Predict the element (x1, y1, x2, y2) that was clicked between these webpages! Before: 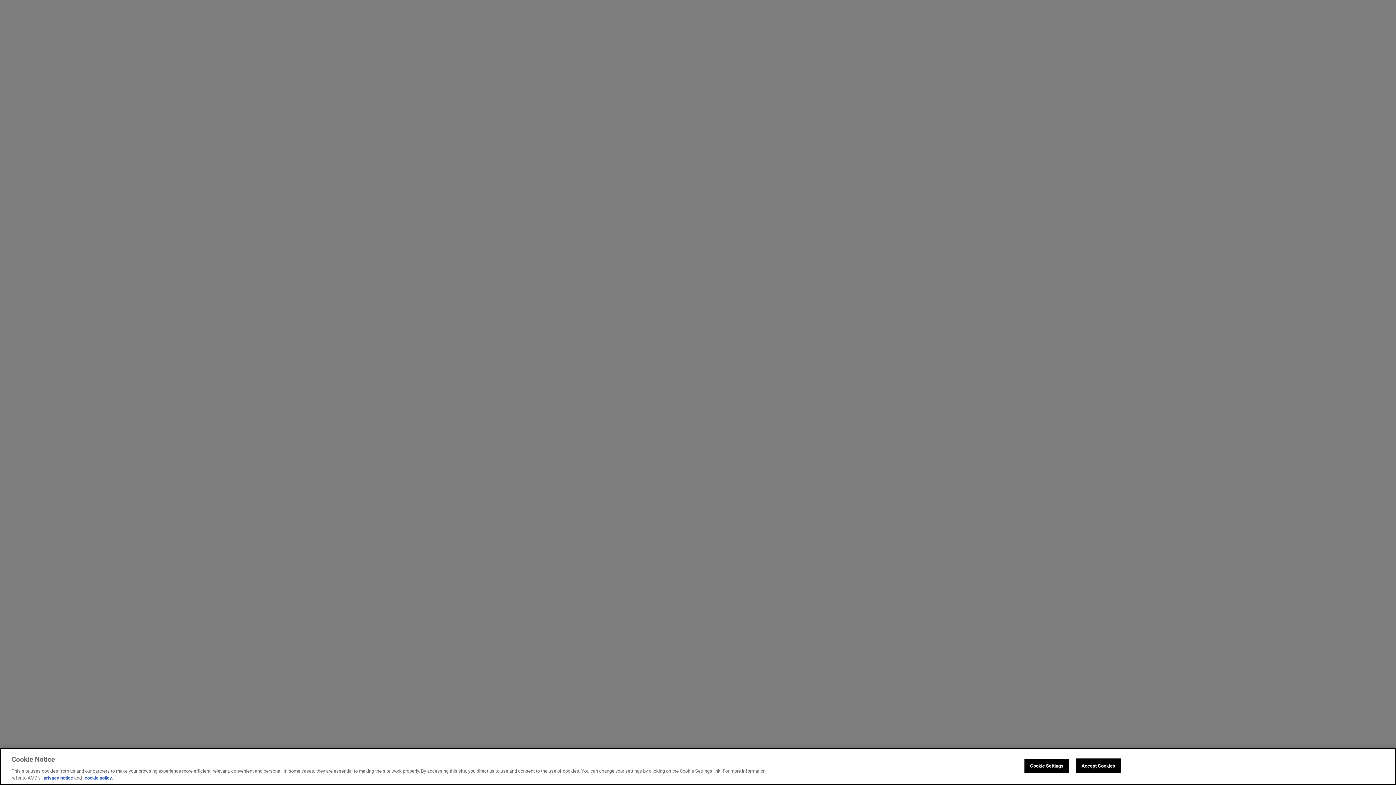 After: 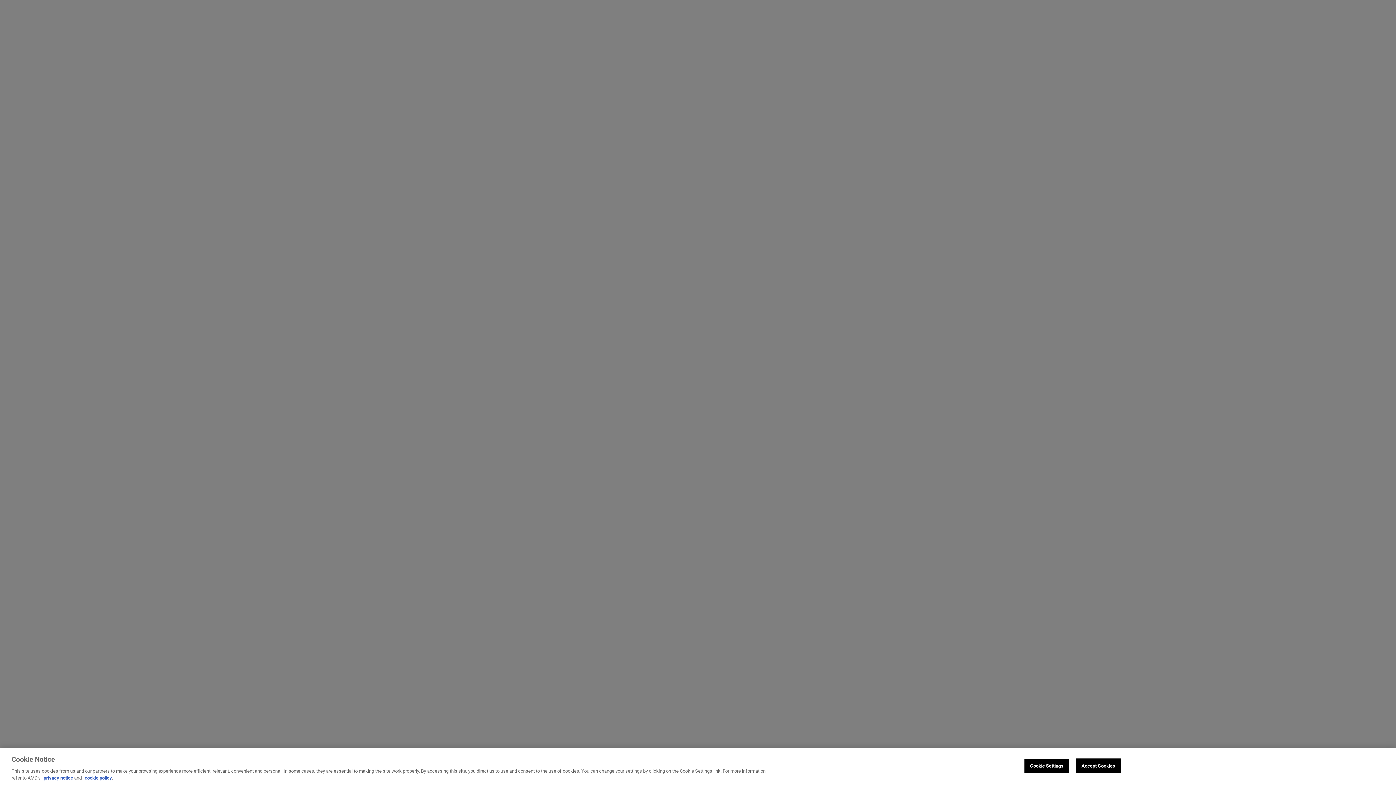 Action: label: privacy notice bbox: (43, 775, 73, 781)